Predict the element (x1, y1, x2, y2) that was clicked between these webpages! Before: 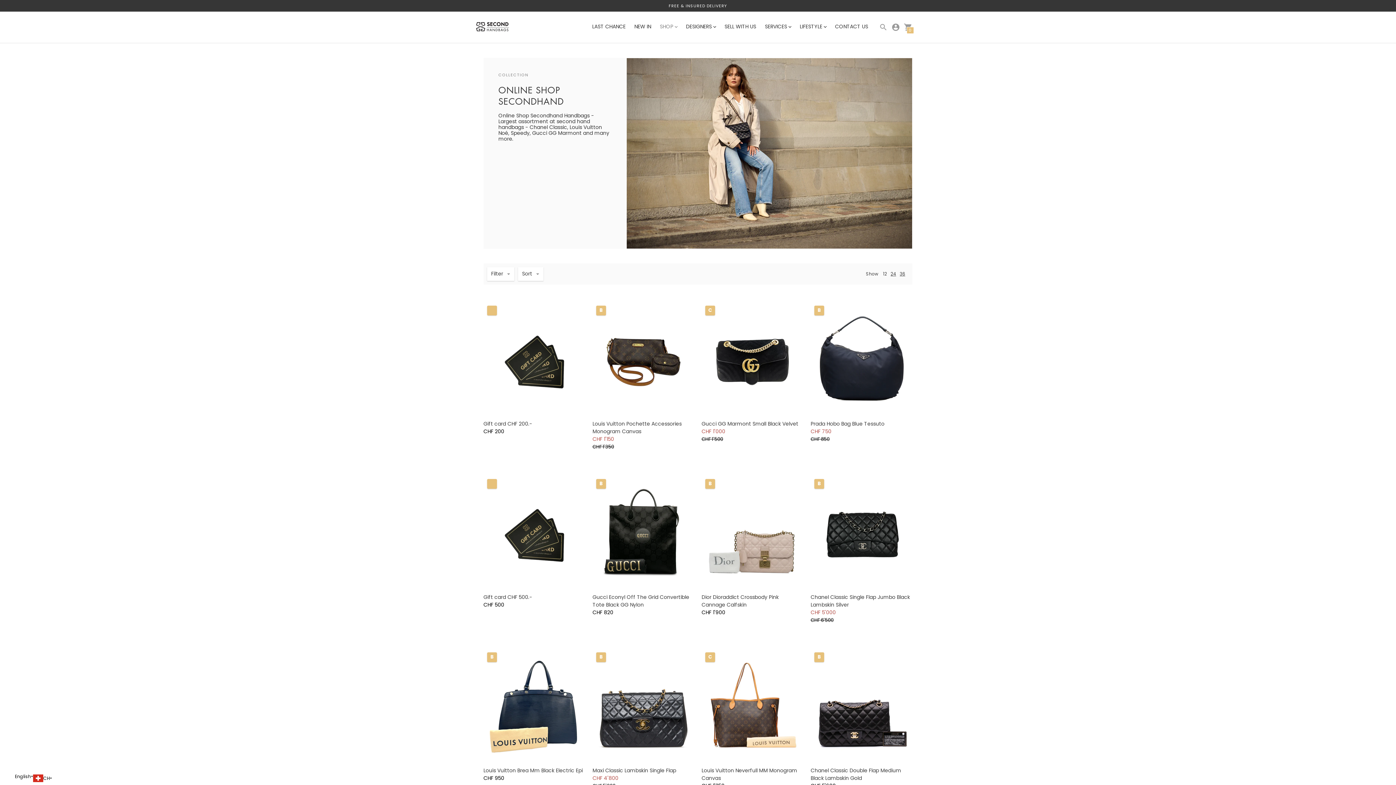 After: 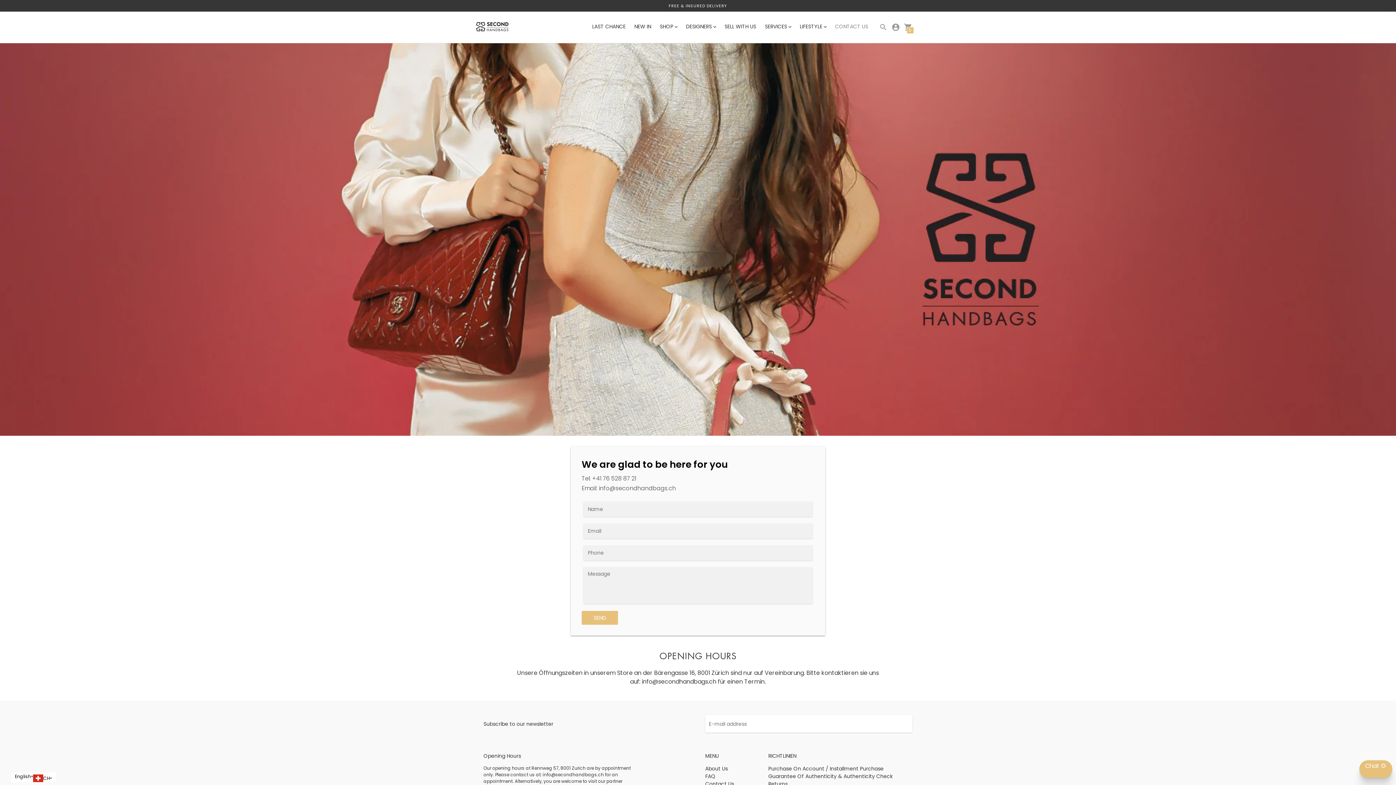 Action: label: CONTACT US bbox: (835, 22, 868, 30)